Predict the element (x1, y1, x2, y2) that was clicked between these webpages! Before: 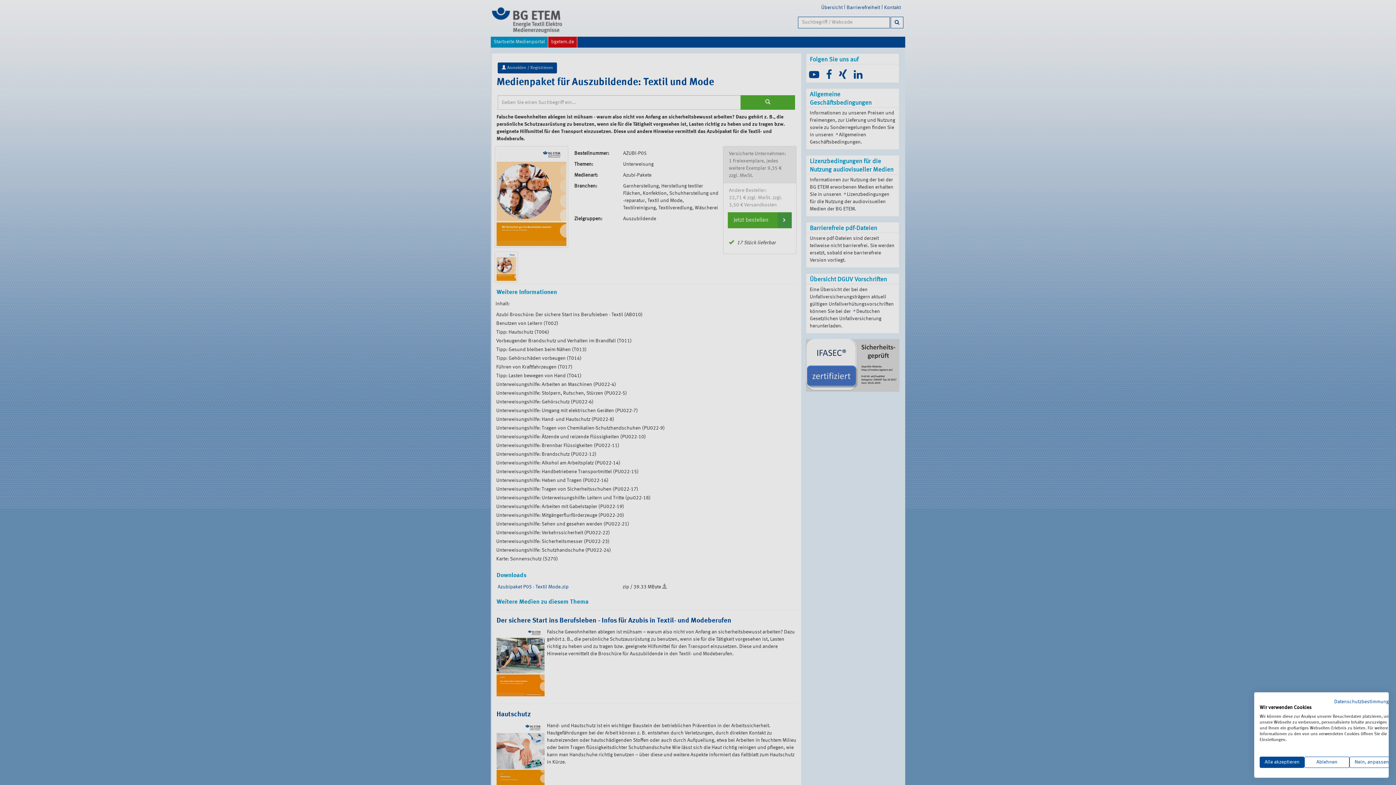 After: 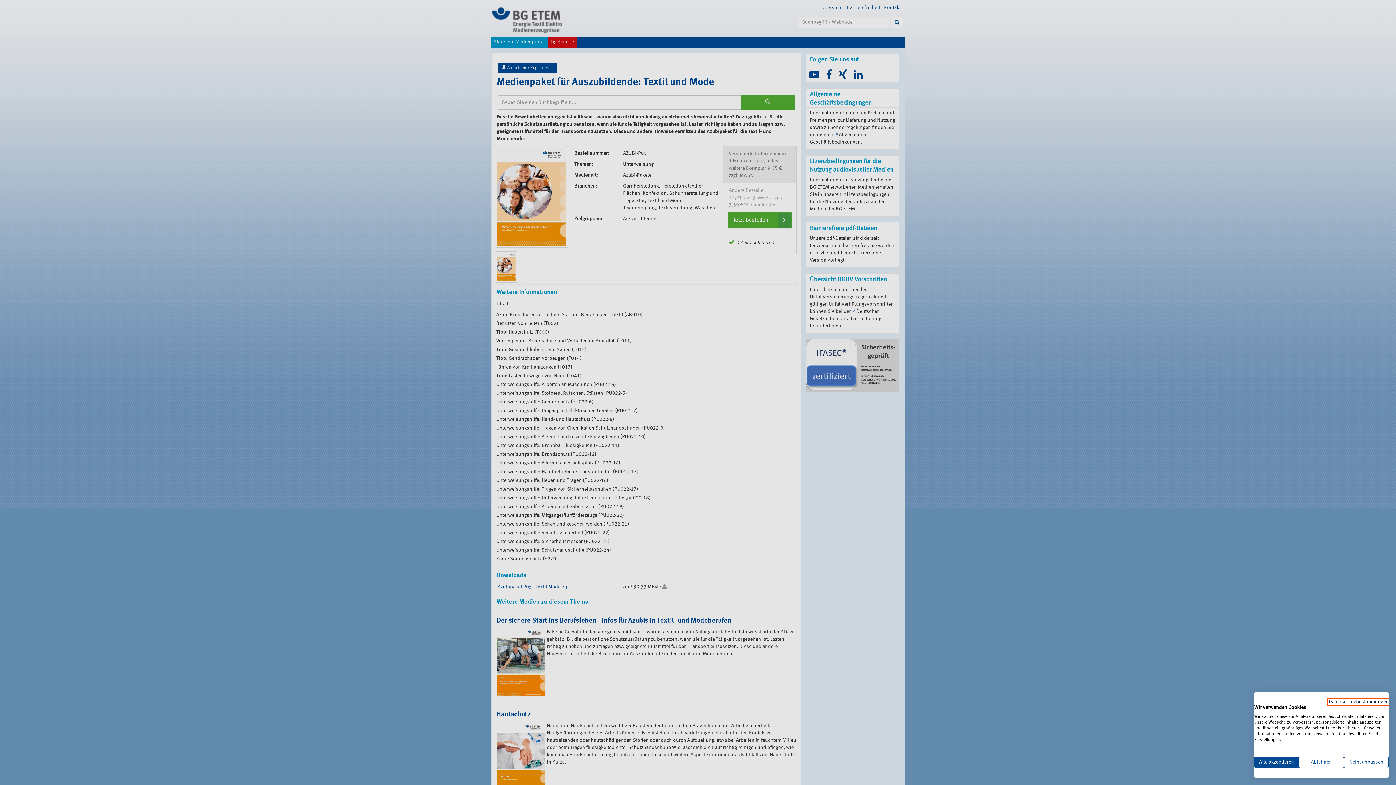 Action: bbox: (1334, 699, 1394, 704) label: Datenschutzrichtlinie. Externer Link. Wird in einer neuen Registerkarte oder einem neuen Fenster geöffnet.